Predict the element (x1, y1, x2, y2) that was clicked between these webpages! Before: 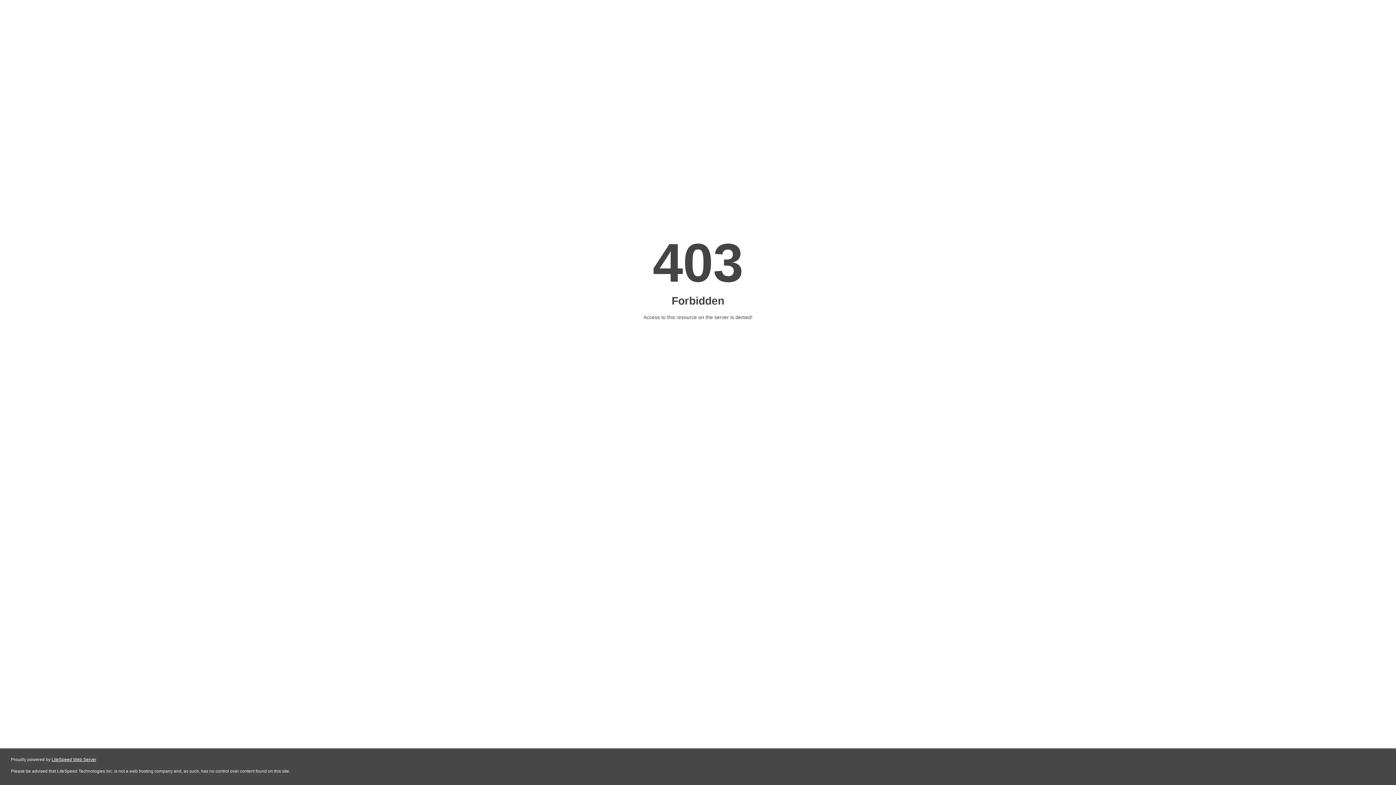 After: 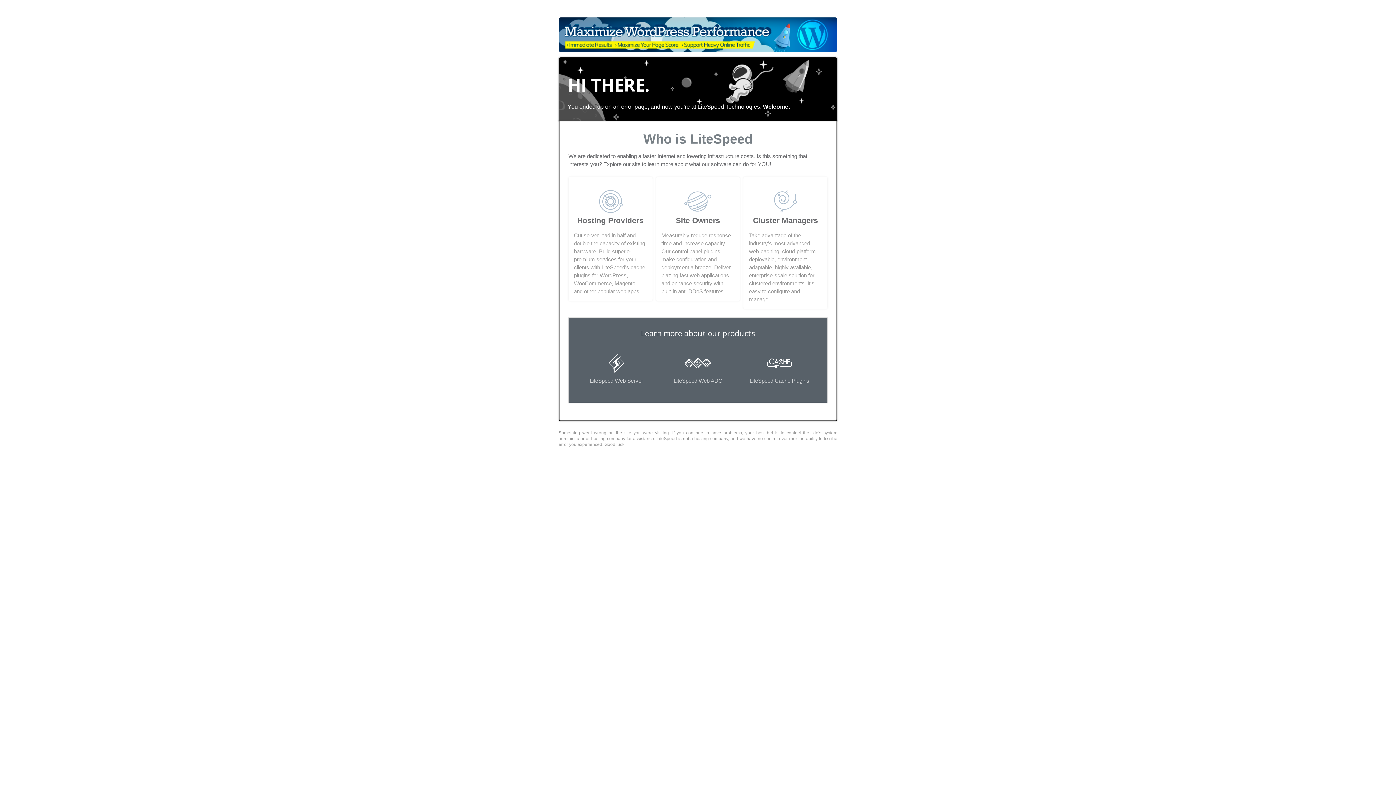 Action: bbox: (51, 757, 96, 762) label: LiteSpeed Web Server